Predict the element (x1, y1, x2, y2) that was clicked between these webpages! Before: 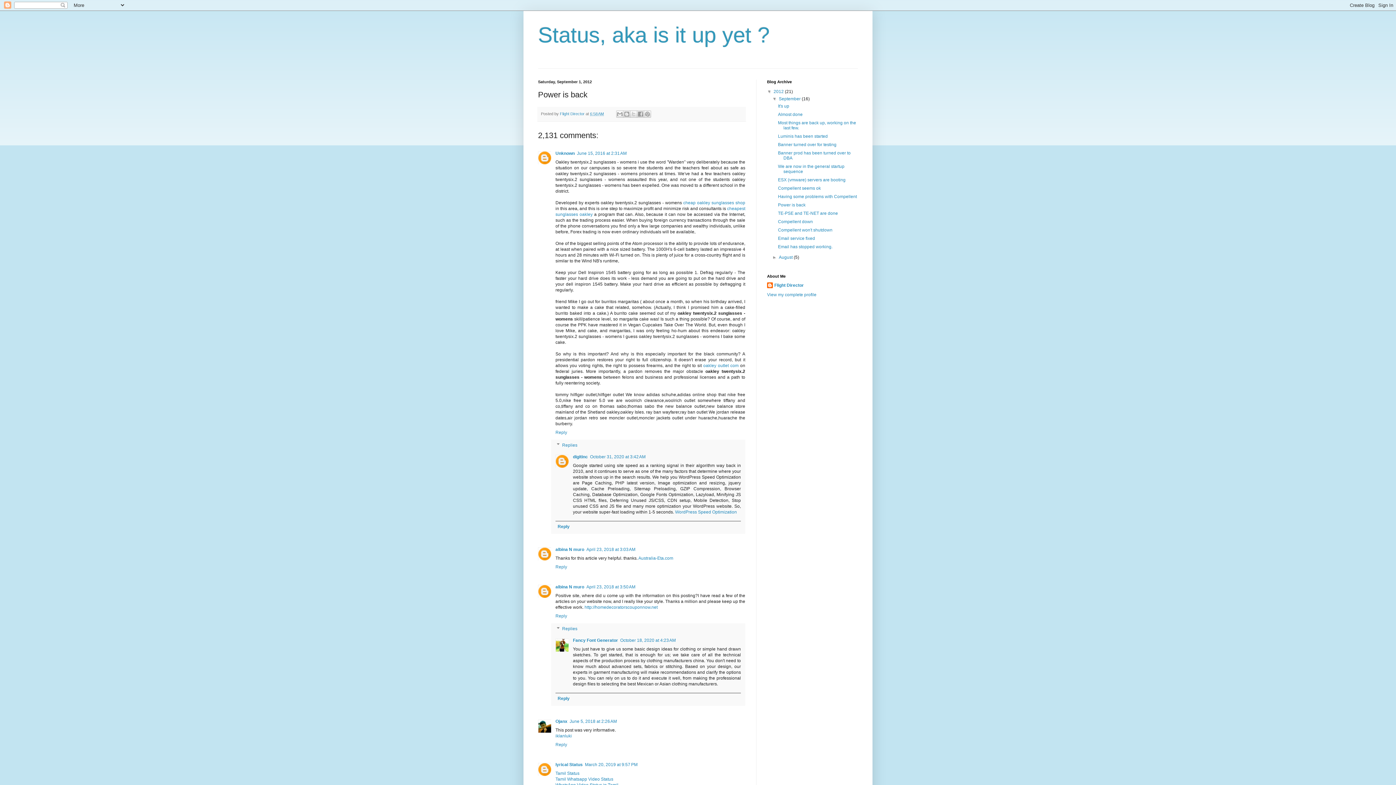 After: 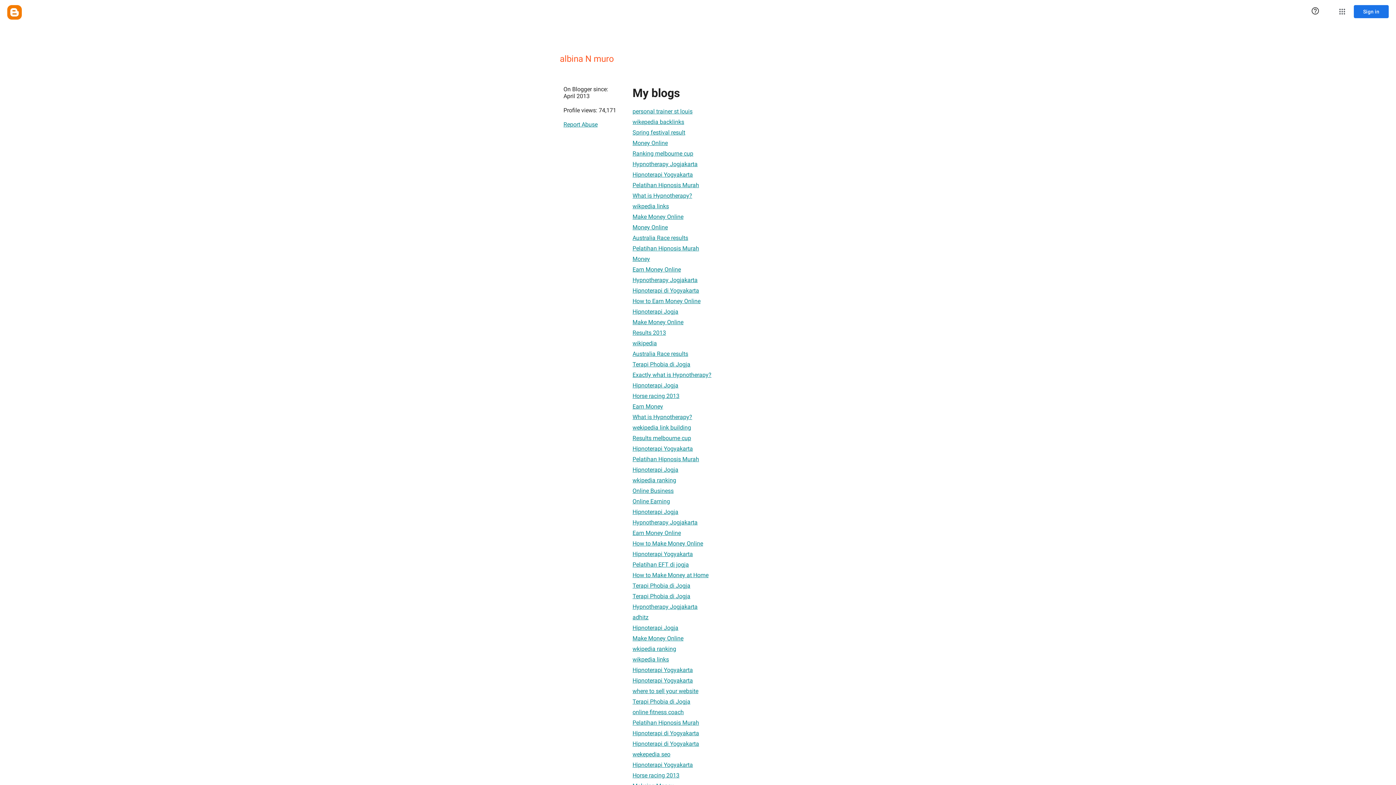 Action: label: albina N muro bbox: (555, 584, 584, 589)